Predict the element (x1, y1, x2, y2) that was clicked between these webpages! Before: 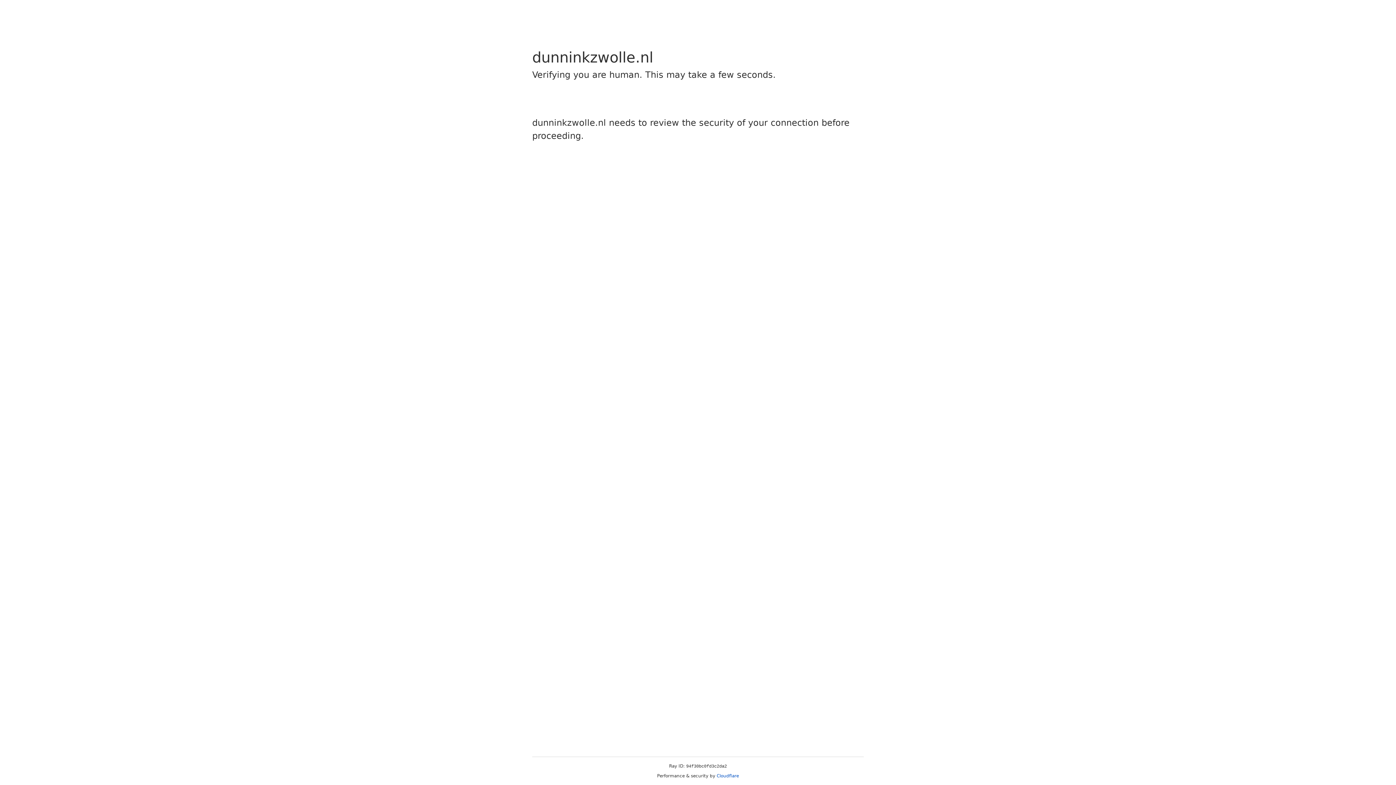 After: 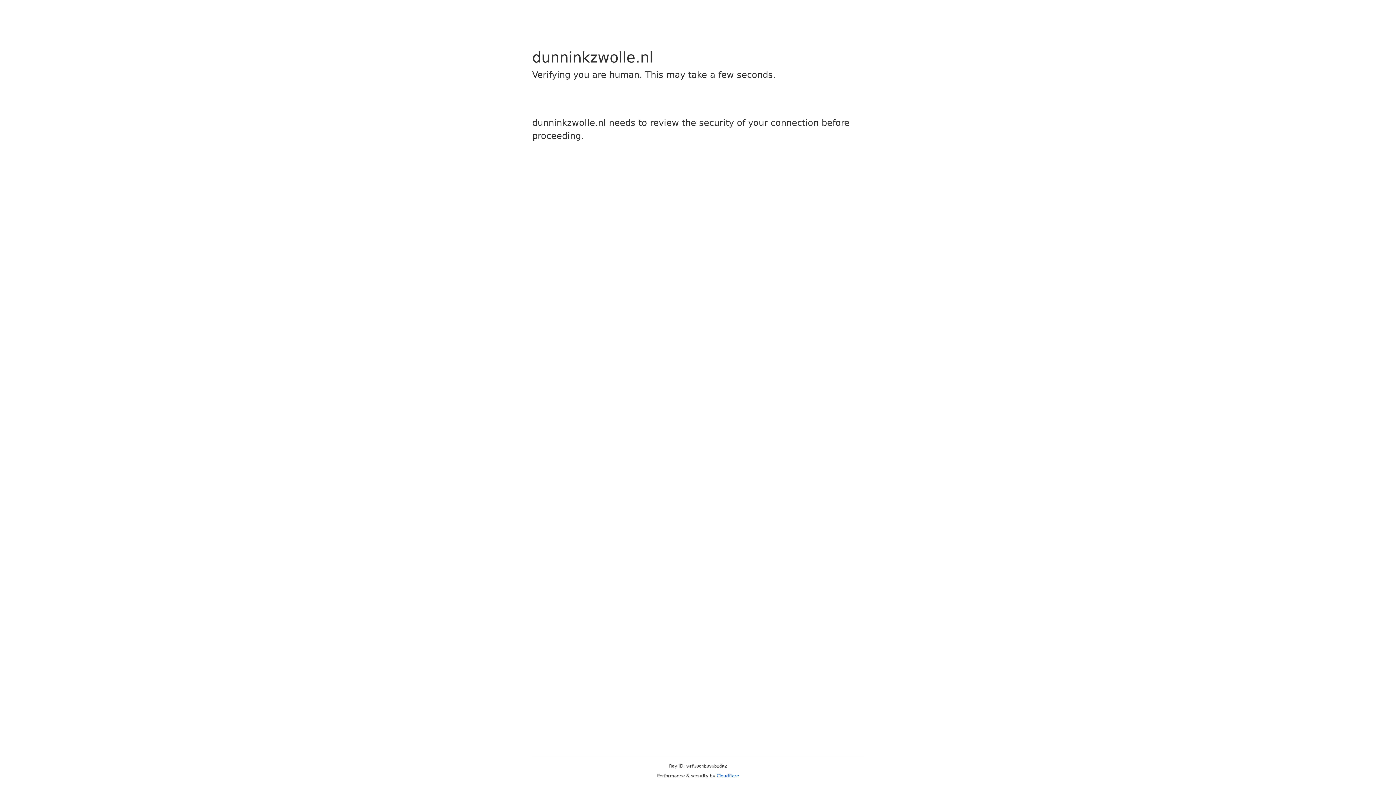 Action: label: Cloudflare bbox: (716, 773, 739, 778)